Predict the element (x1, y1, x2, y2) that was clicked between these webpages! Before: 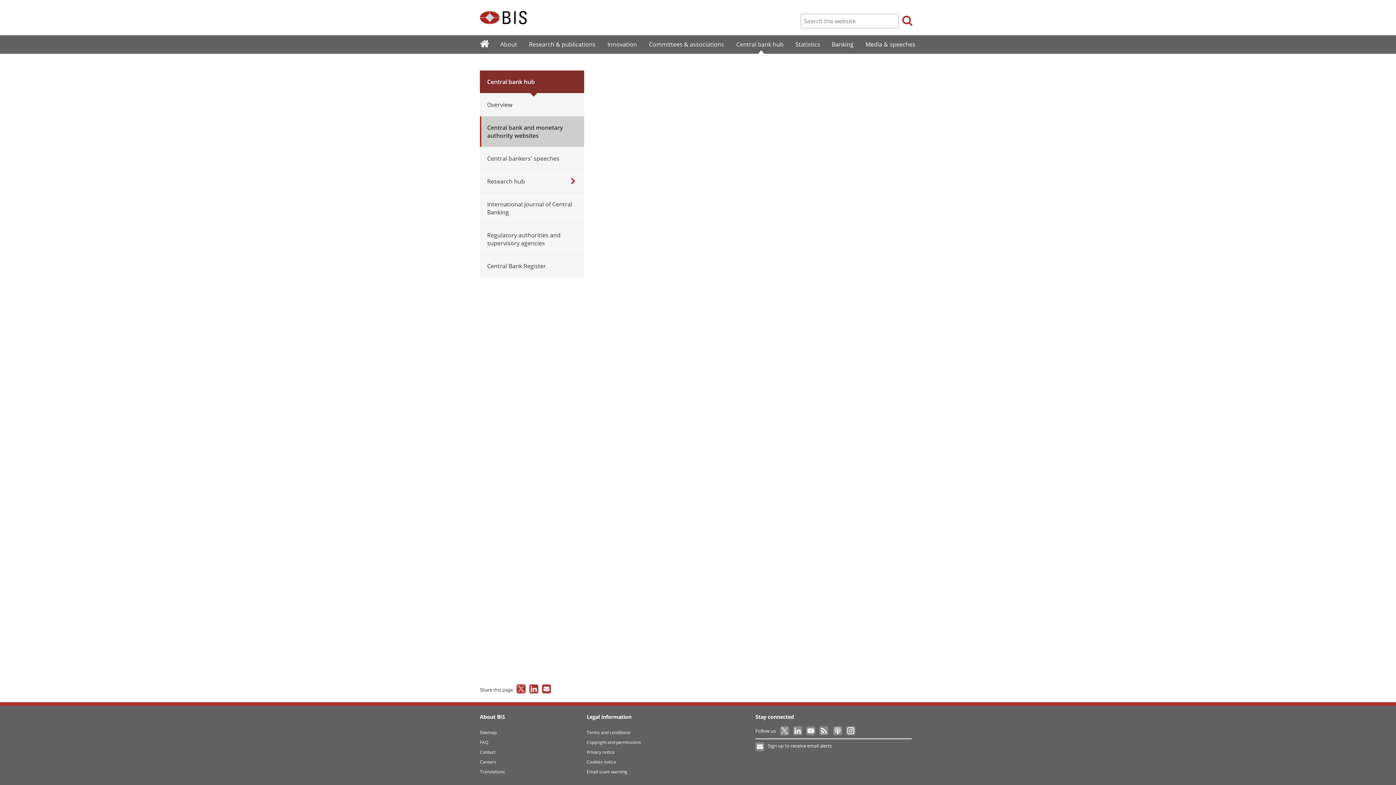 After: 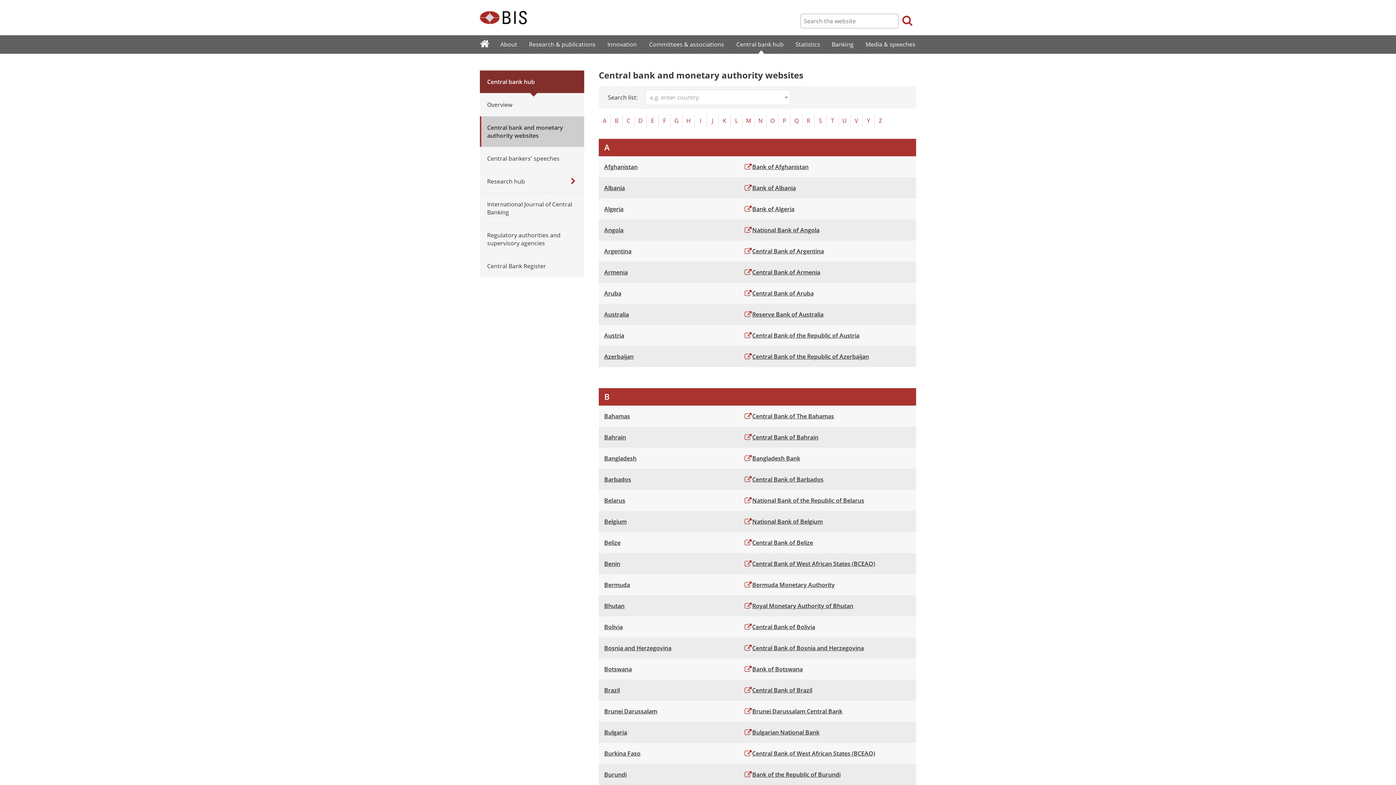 Action: bbox: (480, 116, 584, 146) label: Central bank and monetary authority websites